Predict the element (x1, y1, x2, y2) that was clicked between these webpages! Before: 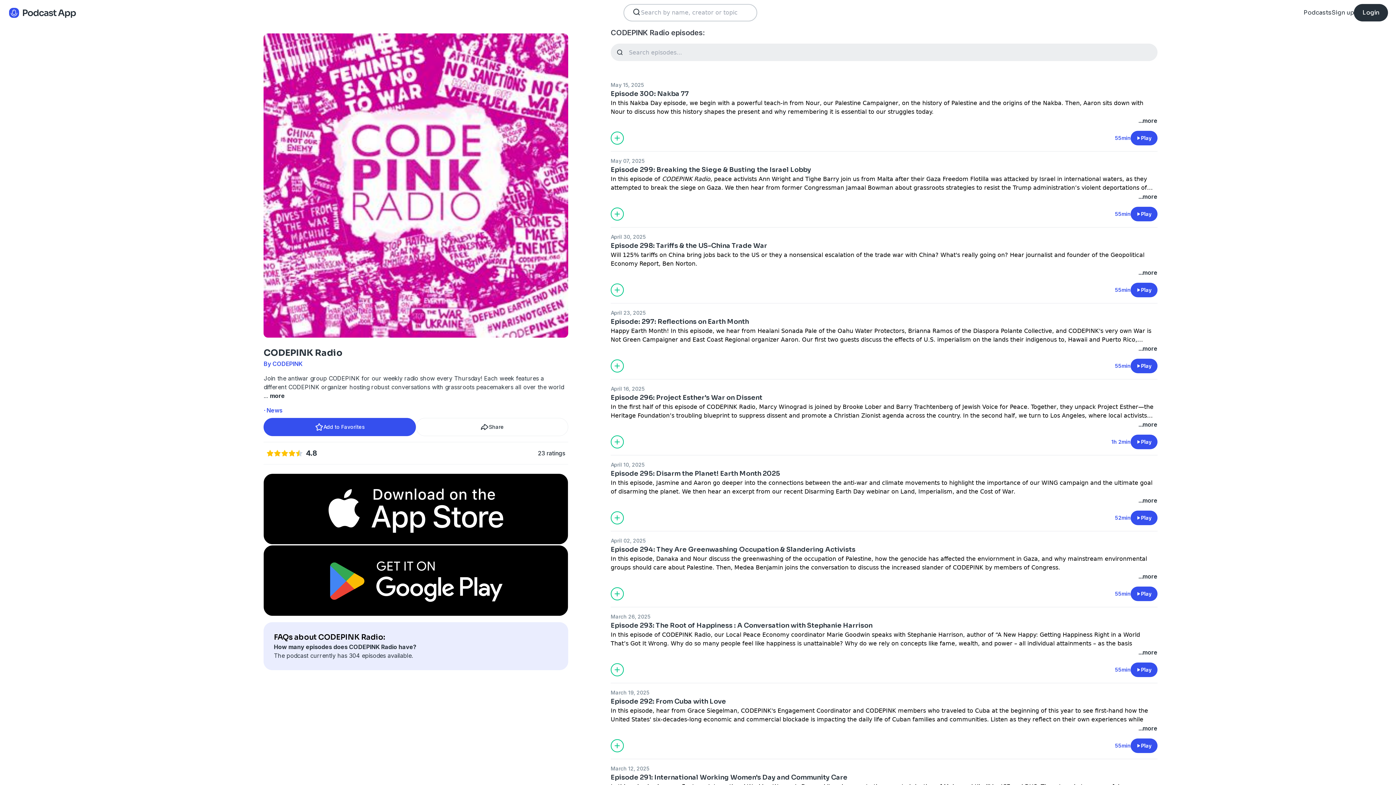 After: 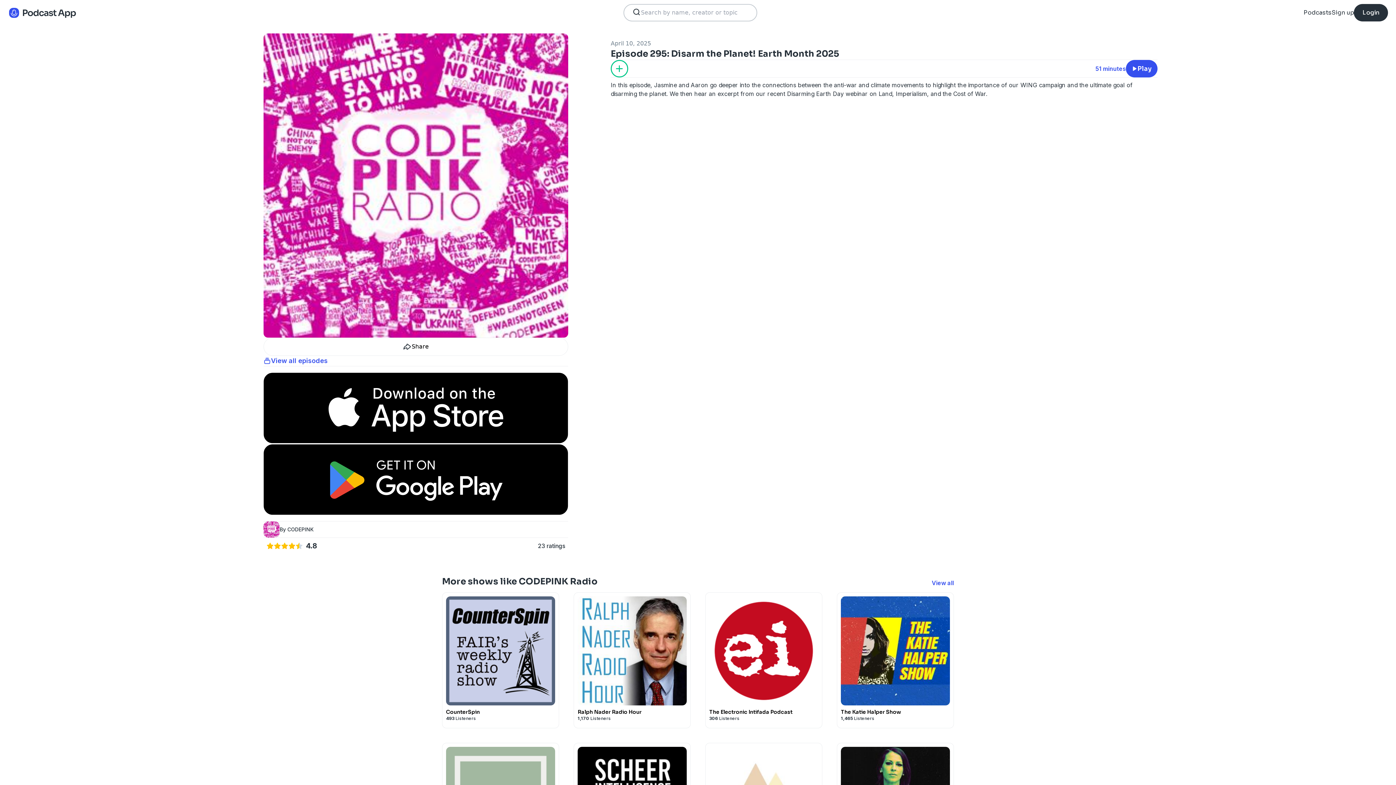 Action: bbox: (610, 461, 1157, 468) label: April 10, 2025